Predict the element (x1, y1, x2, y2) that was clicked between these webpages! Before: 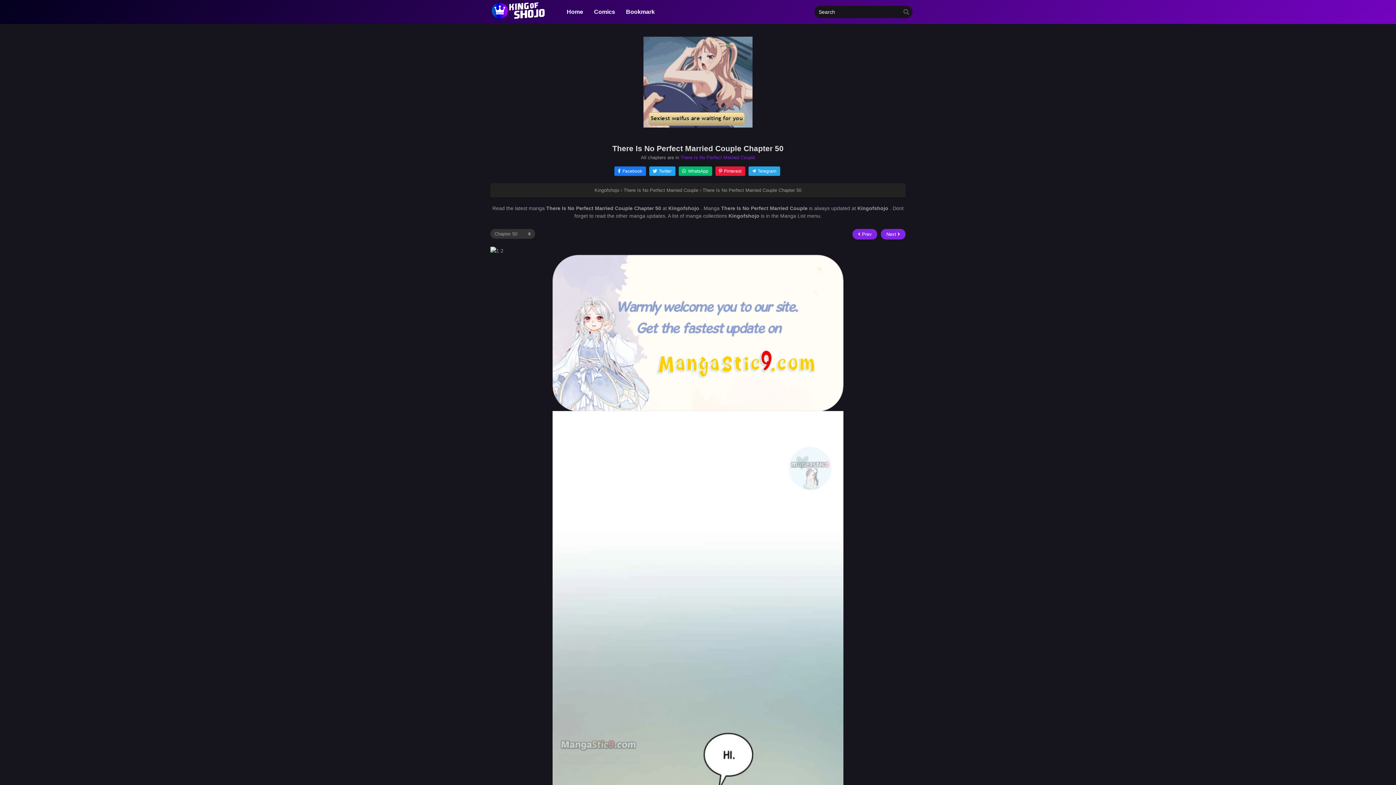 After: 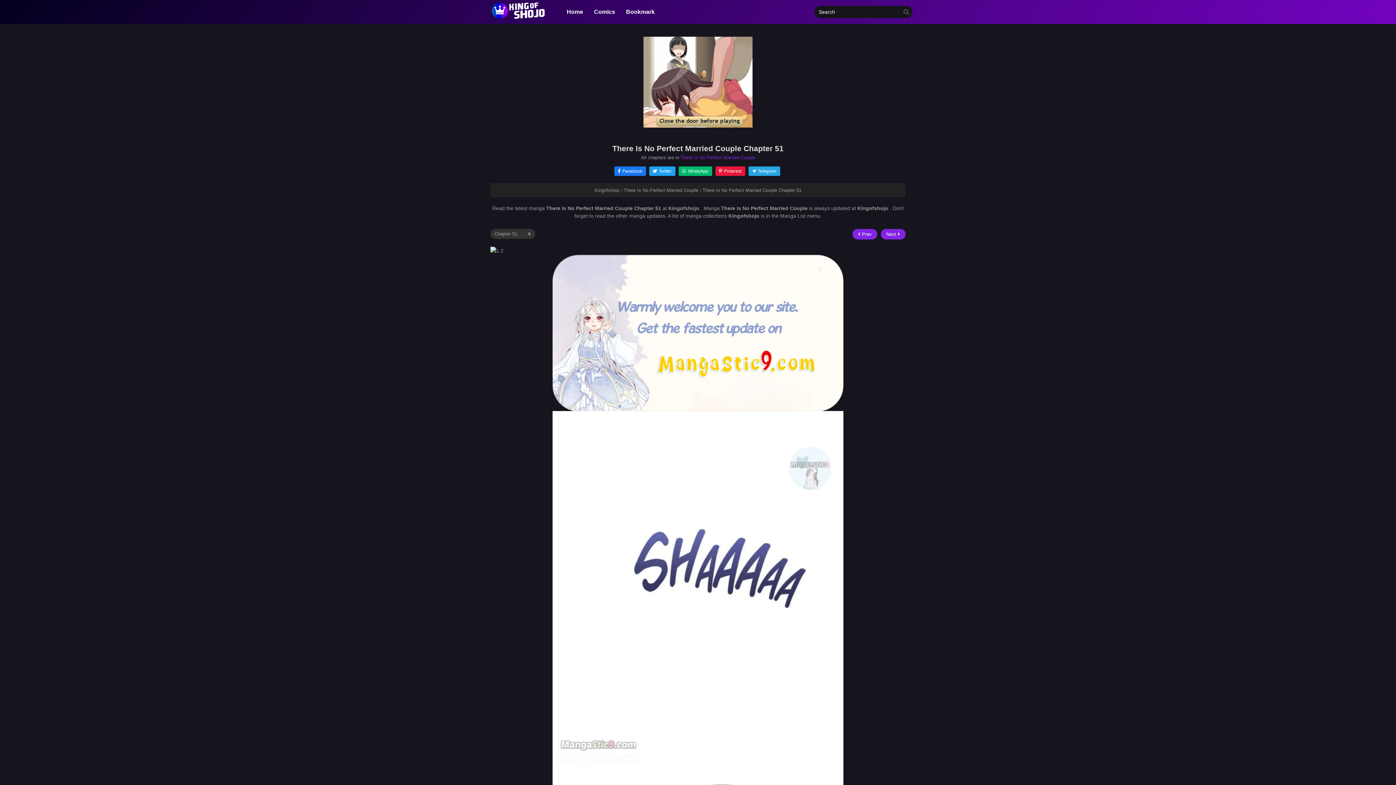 Action: bbox: (881, 229, 905, 239) label: Next 